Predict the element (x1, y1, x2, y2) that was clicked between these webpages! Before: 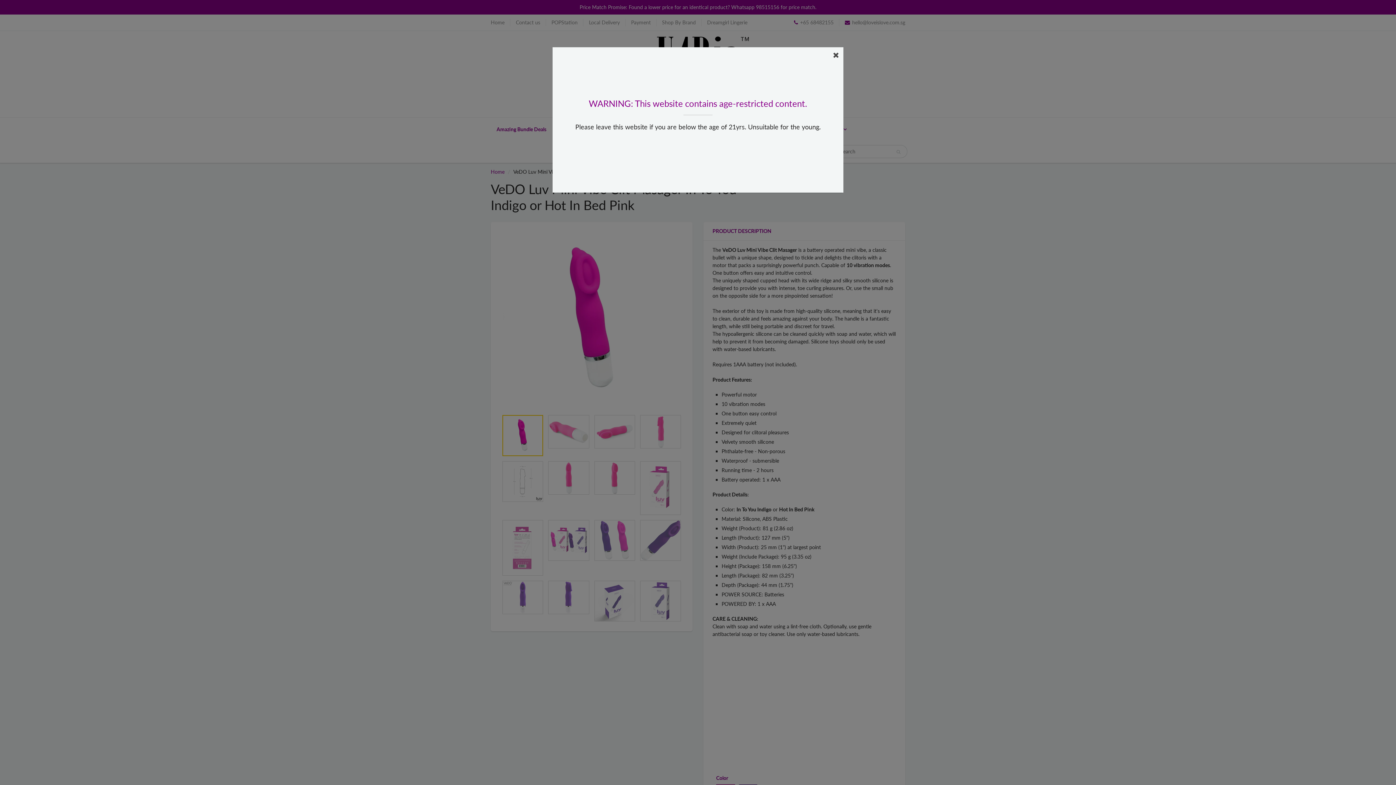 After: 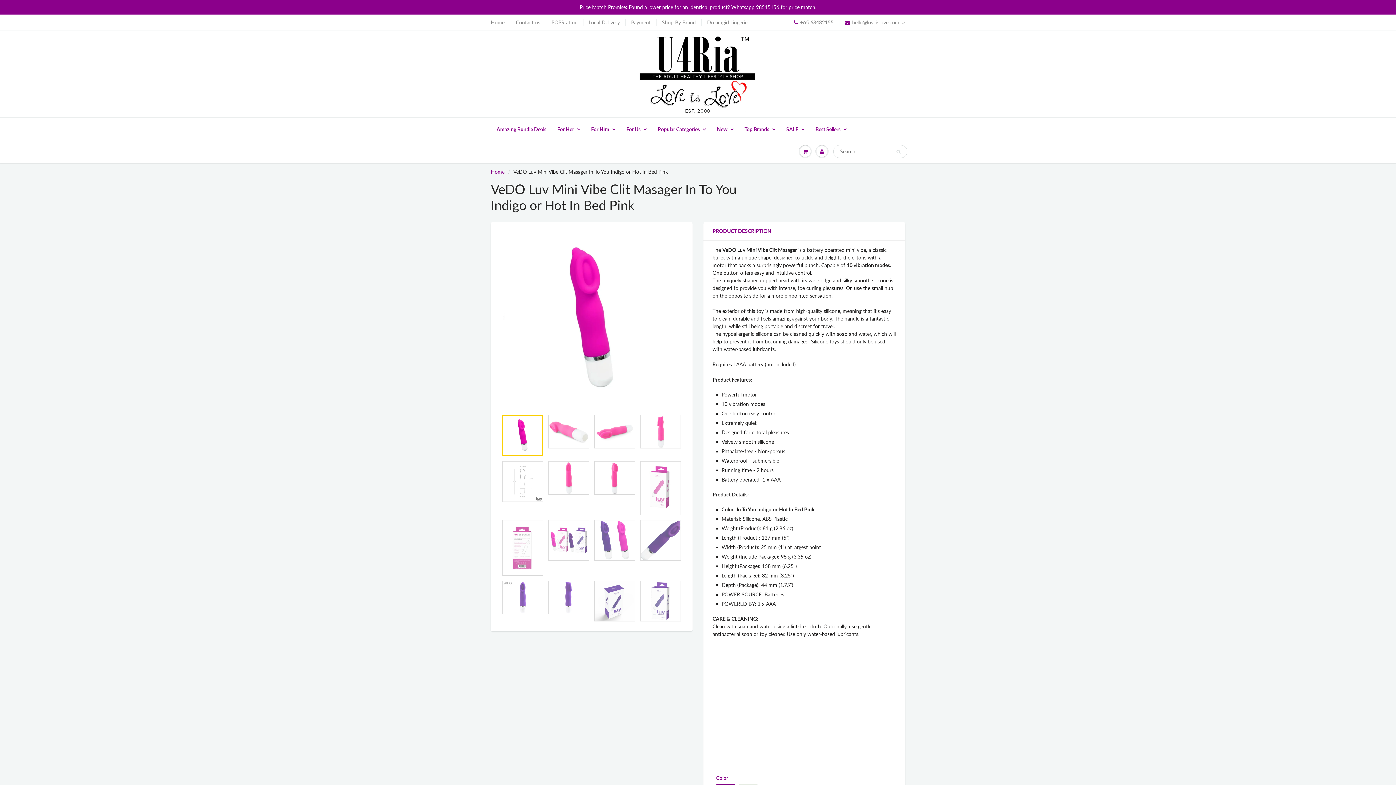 Action: bbox: (833, 50, 839, 58)